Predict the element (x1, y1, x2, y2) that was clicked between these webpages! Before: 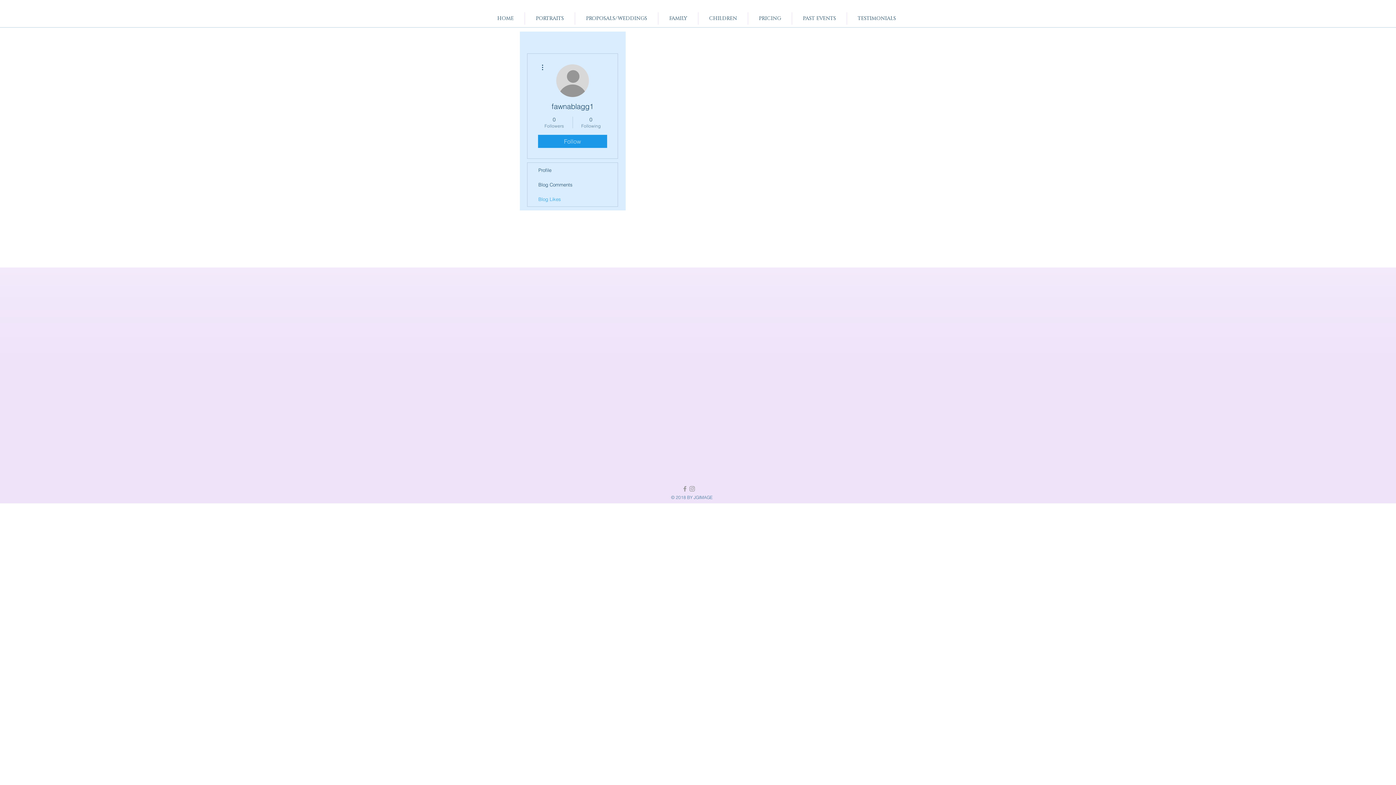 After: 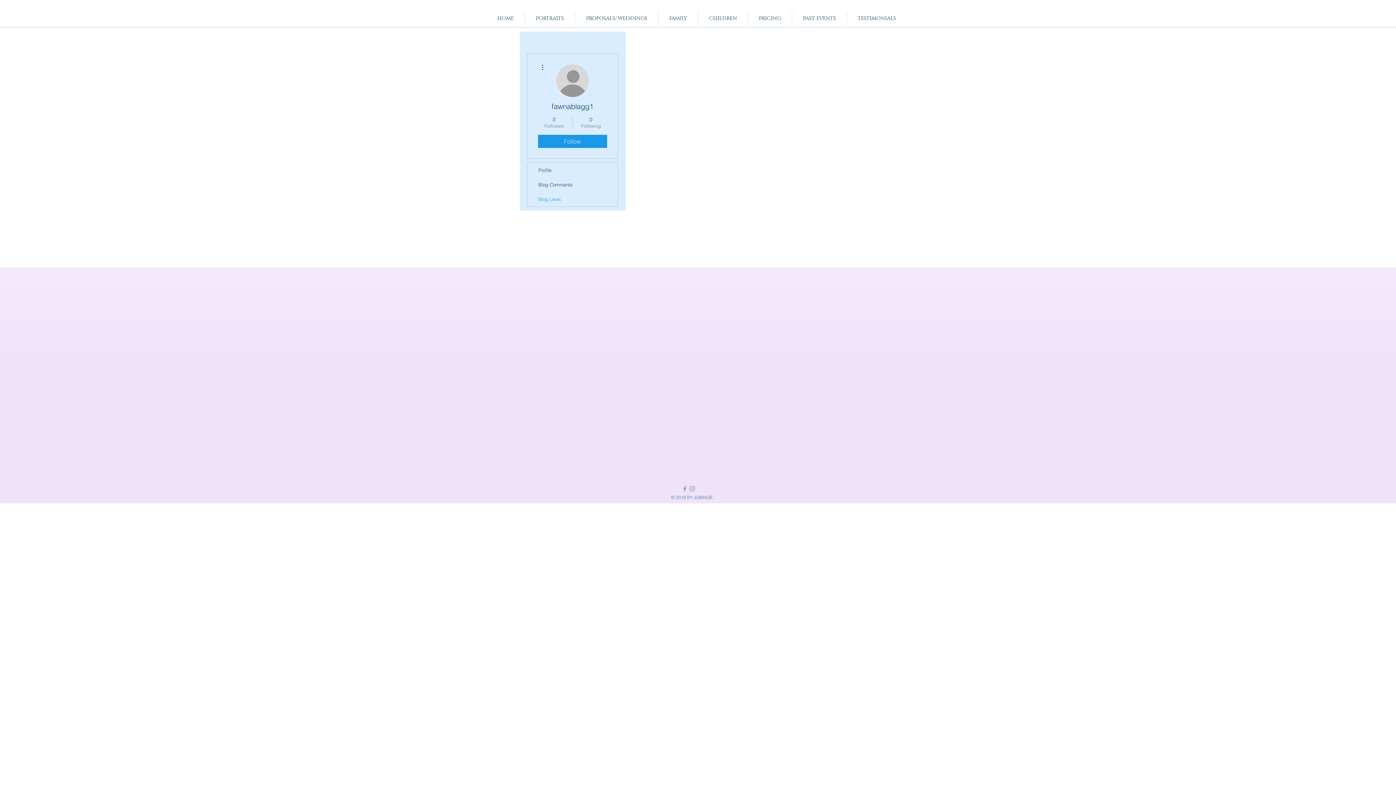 Action: bbox: (688, 485, 696, 492) label: JG.Image